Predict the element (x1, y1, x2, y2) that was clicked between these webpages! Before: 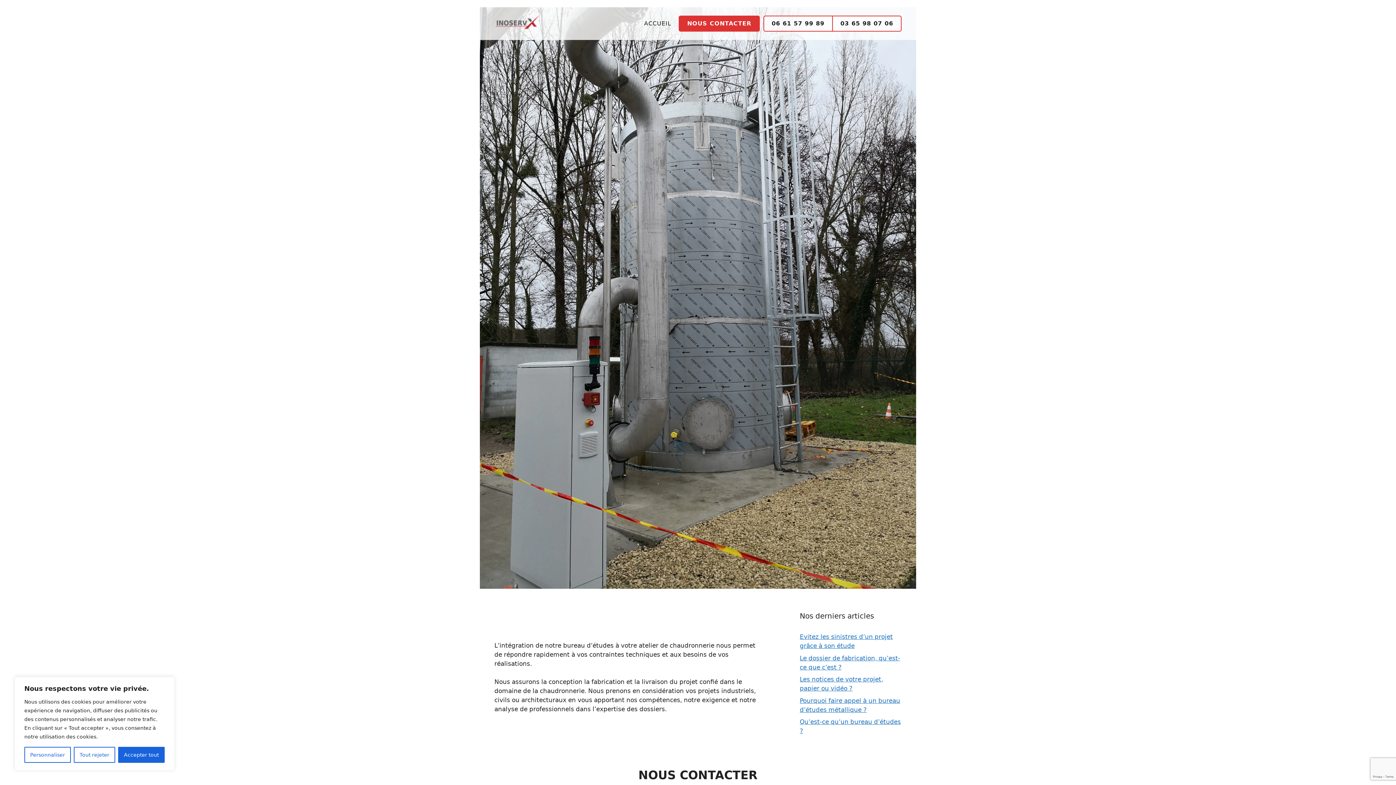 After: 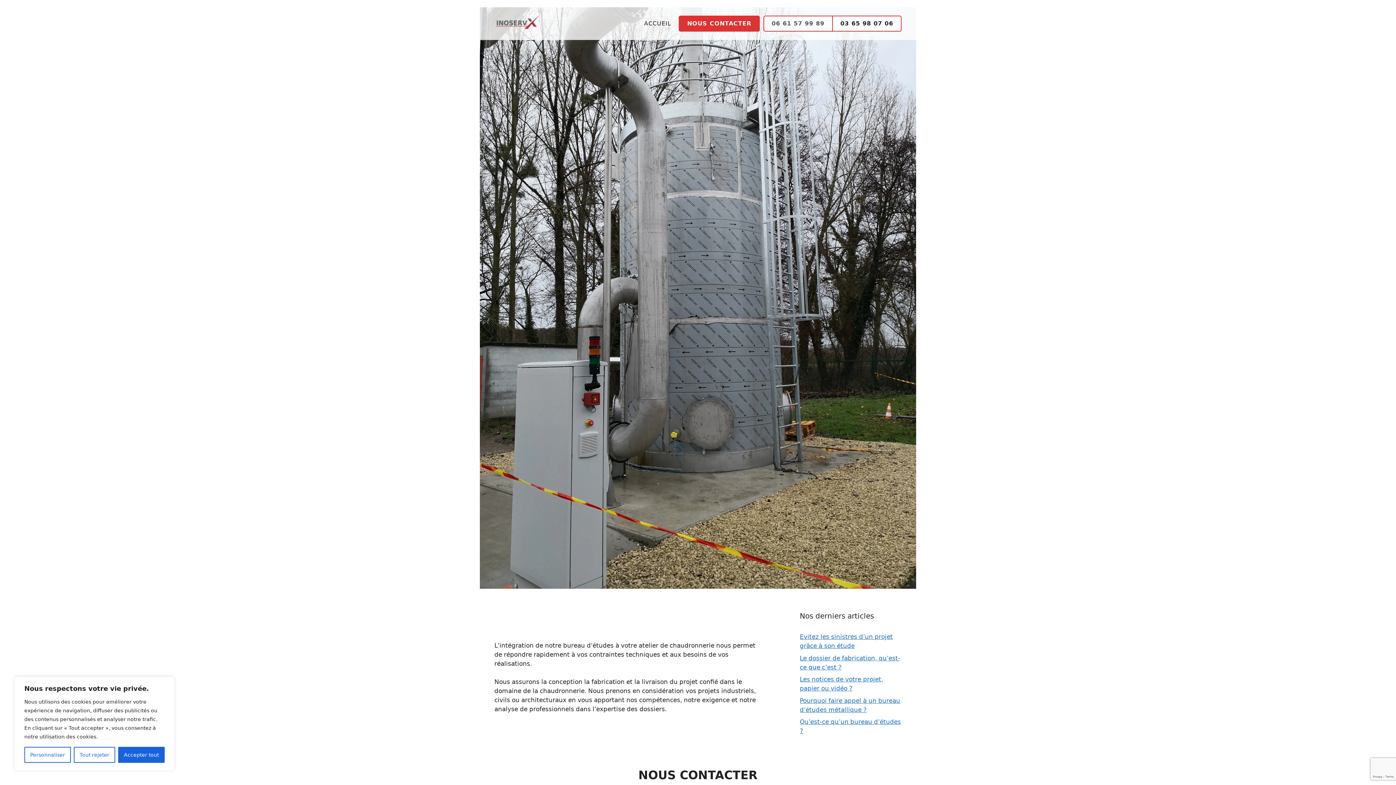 Action: bbox: (764, 16, 832, 30) label: 06 61 57 99 89